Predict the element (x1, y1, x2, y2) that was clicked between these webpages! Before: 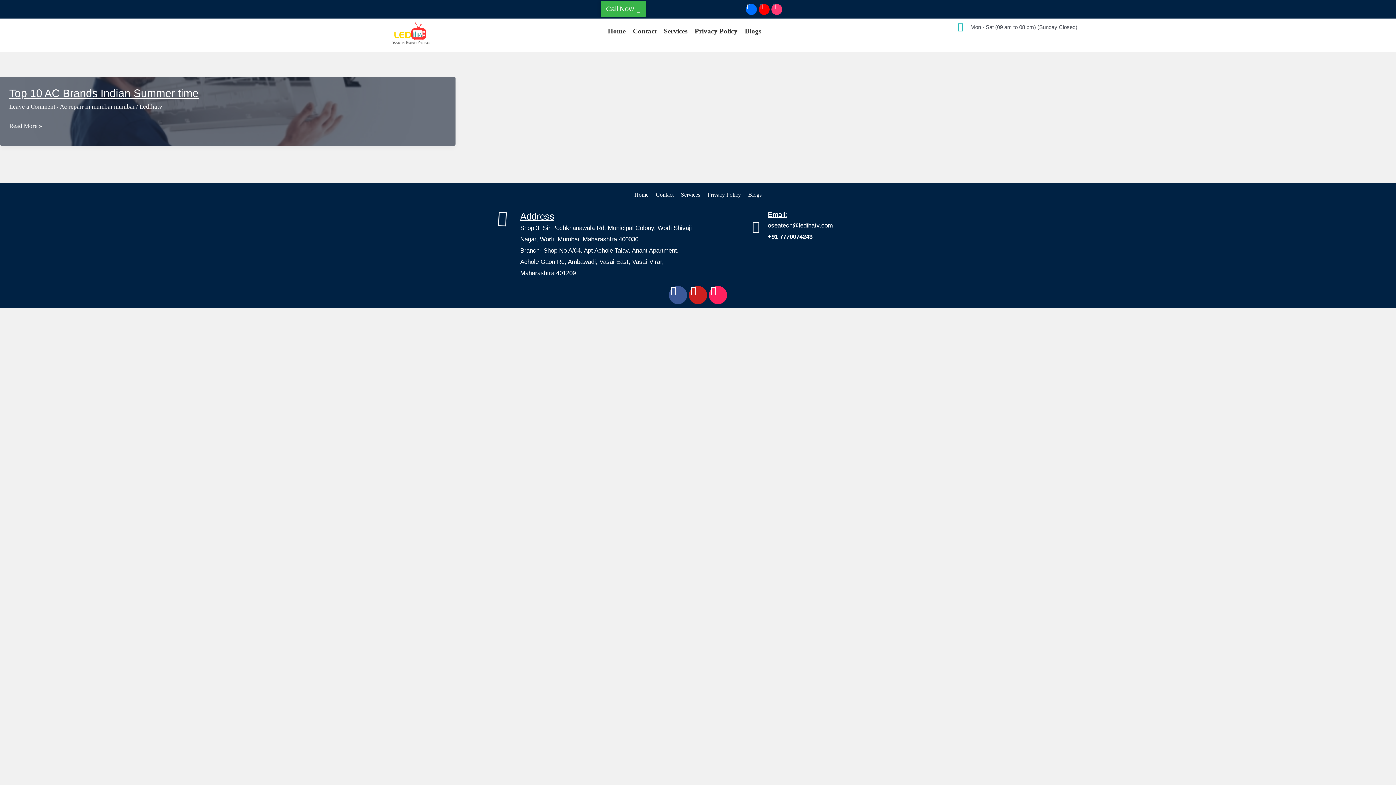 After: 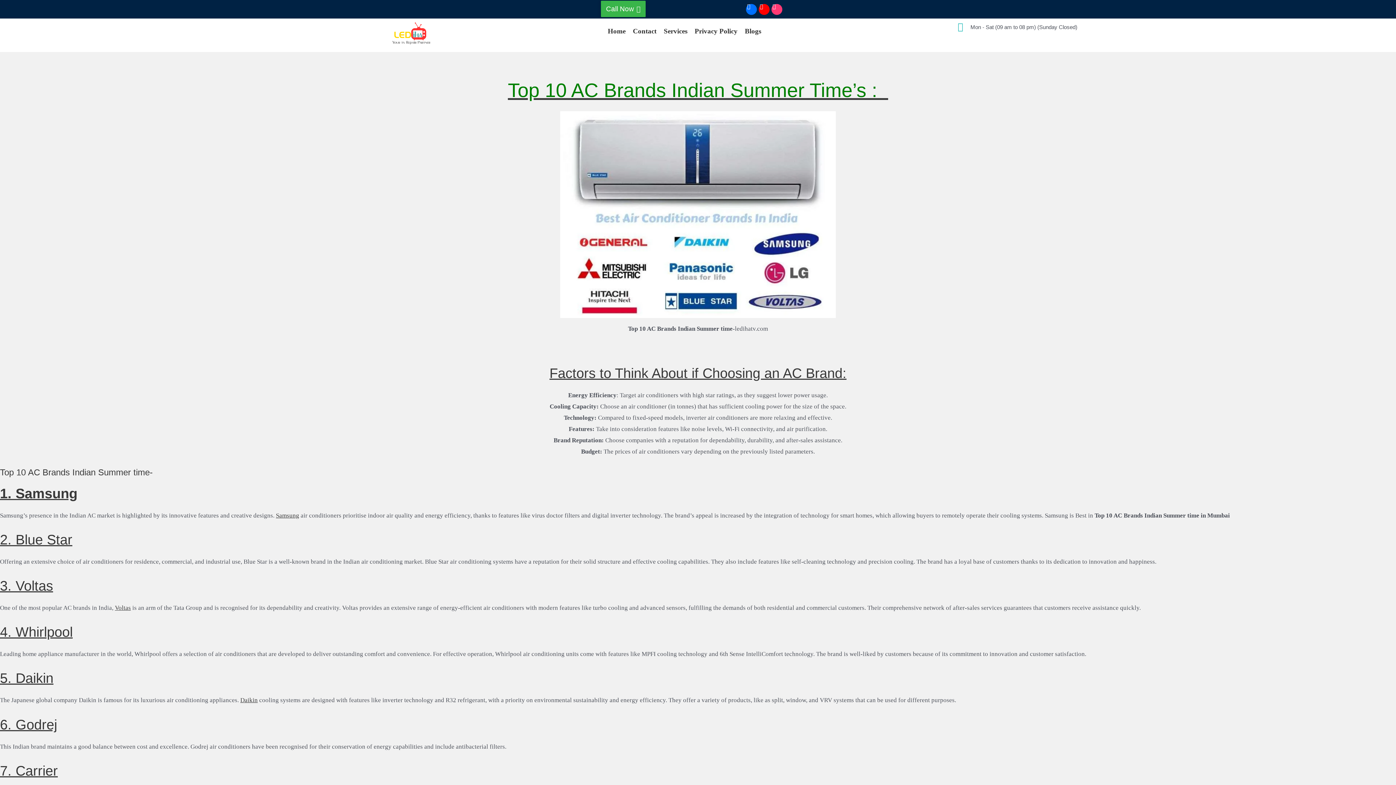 Action: label: Top 10 AC Brands Indian Summer time bbox: (9, 87, 198, 99)